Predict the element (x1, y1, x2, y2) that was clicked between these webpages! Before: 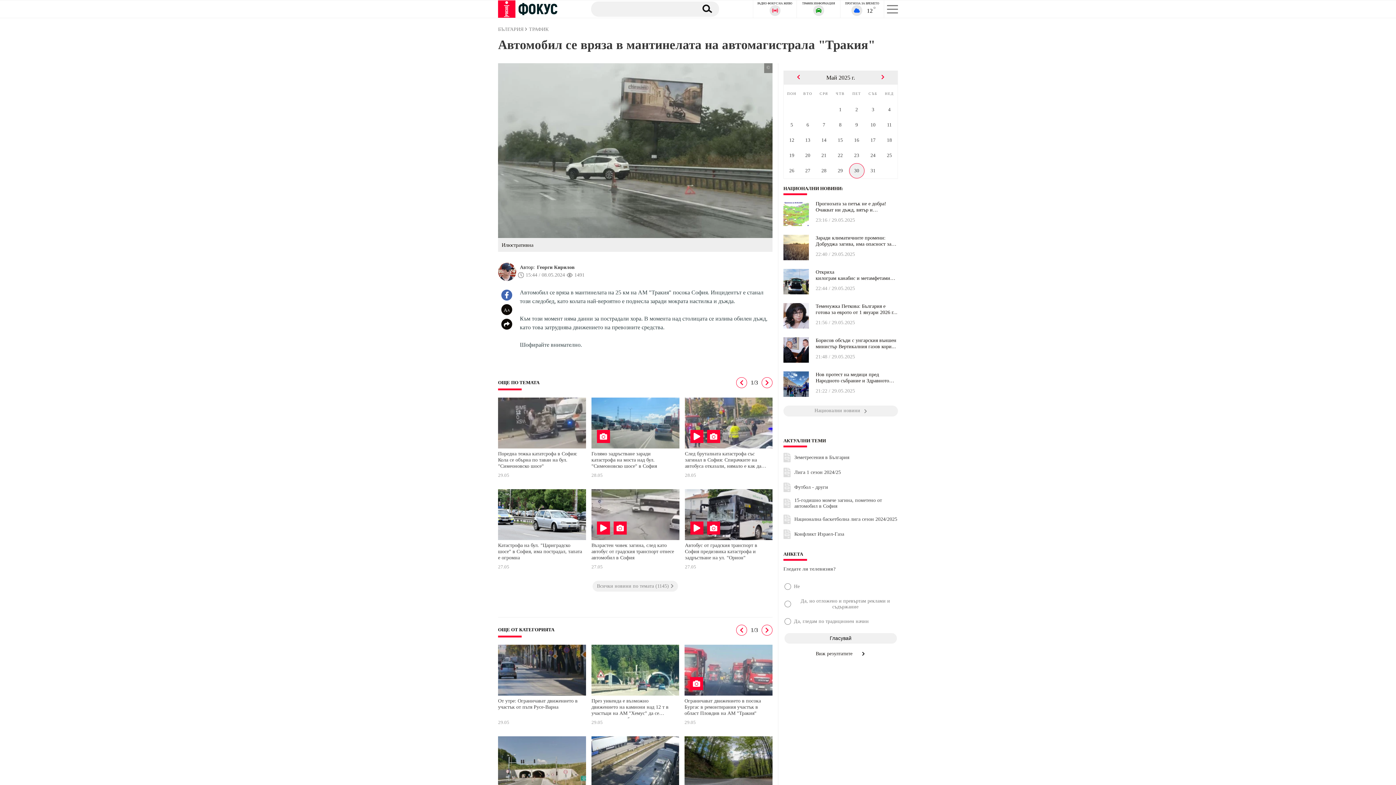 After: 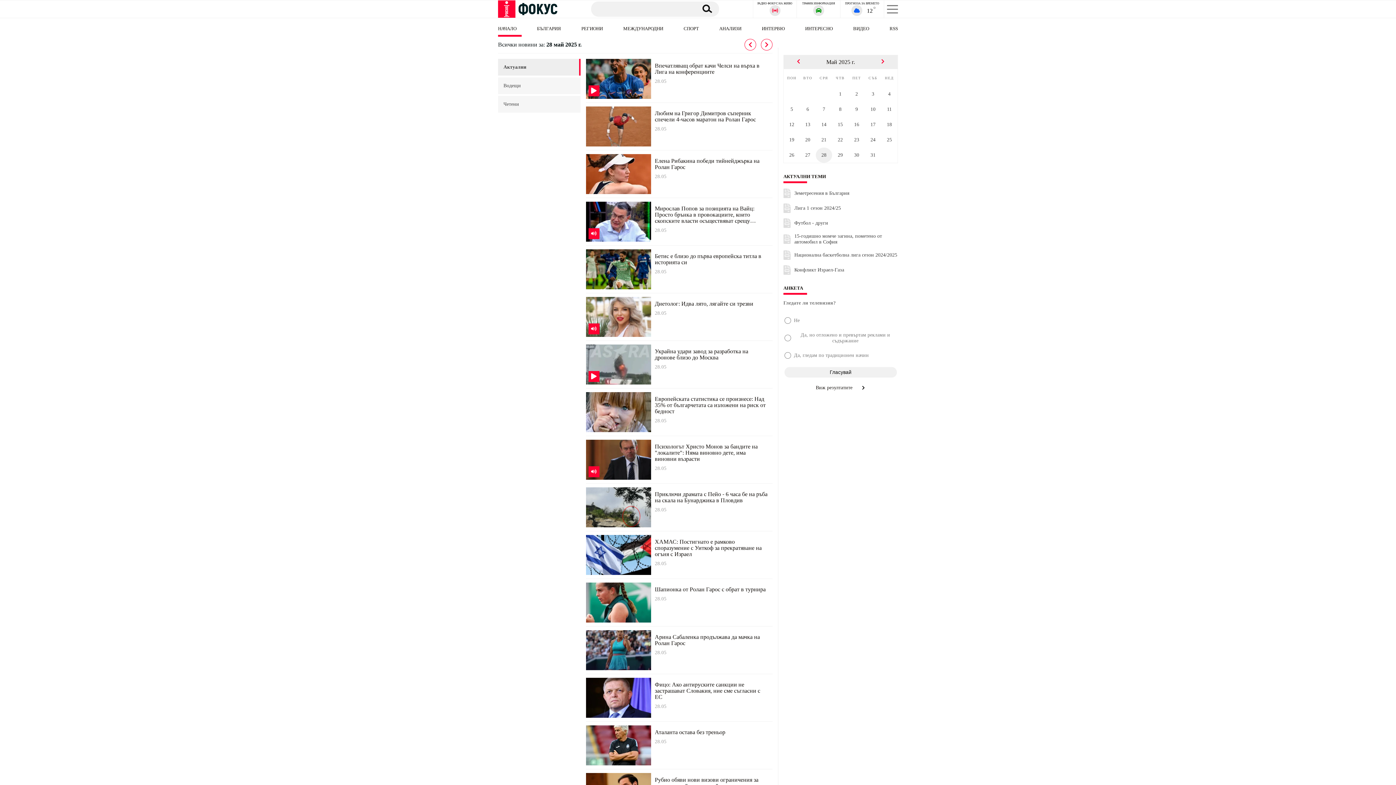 Action: bbox: (816, 163, 832, 178) label: 28